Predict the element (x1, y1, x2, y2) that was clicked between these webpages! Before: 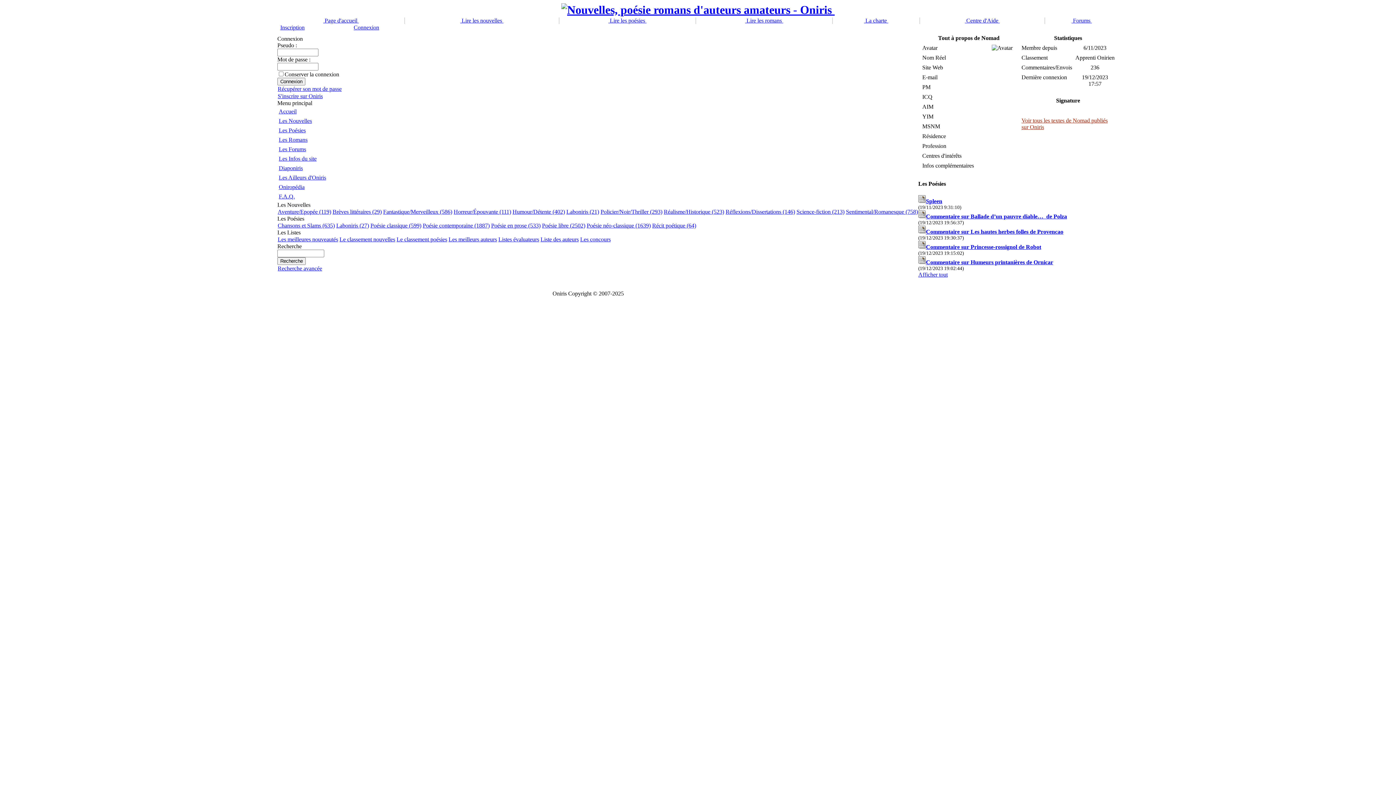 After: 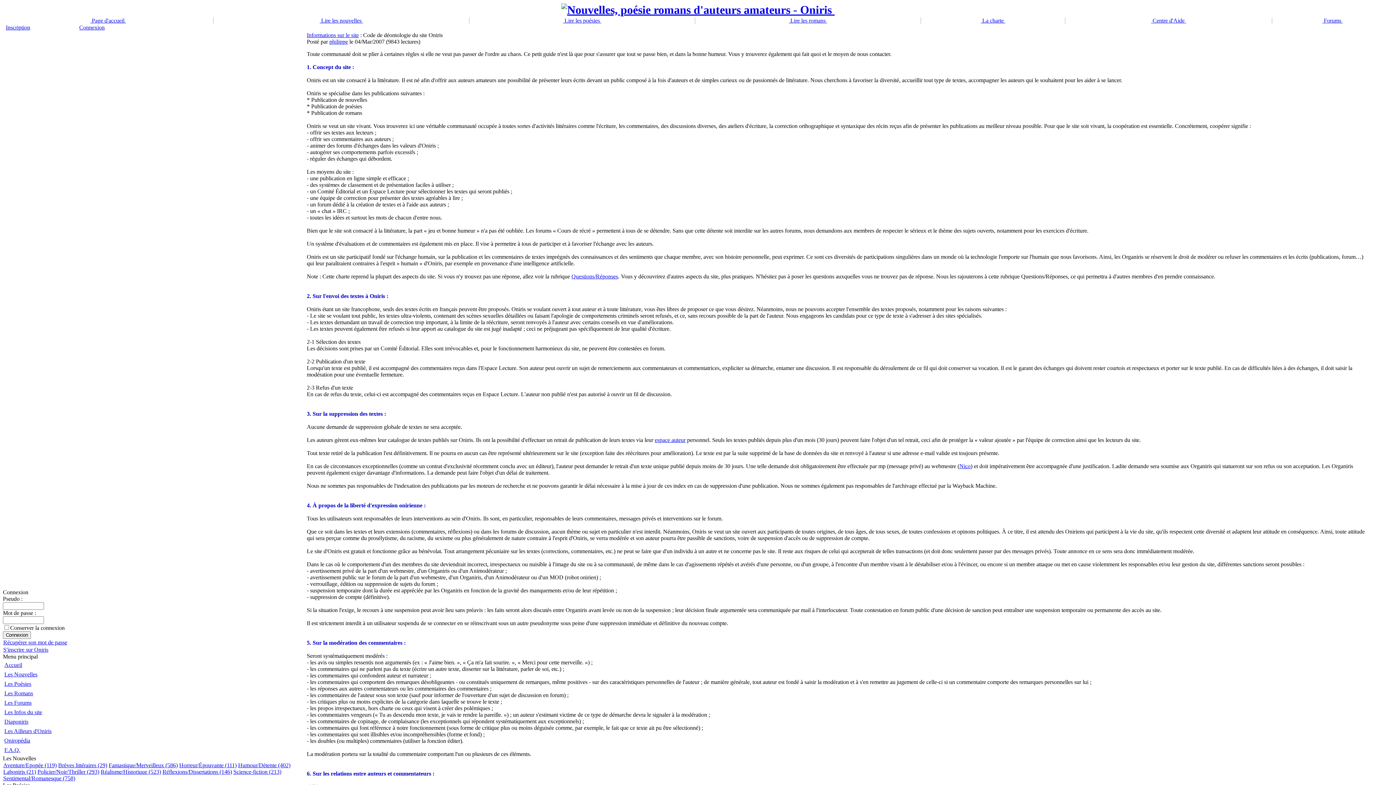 Action: bbox: (864, 17, 888, 23) label:  La charte 